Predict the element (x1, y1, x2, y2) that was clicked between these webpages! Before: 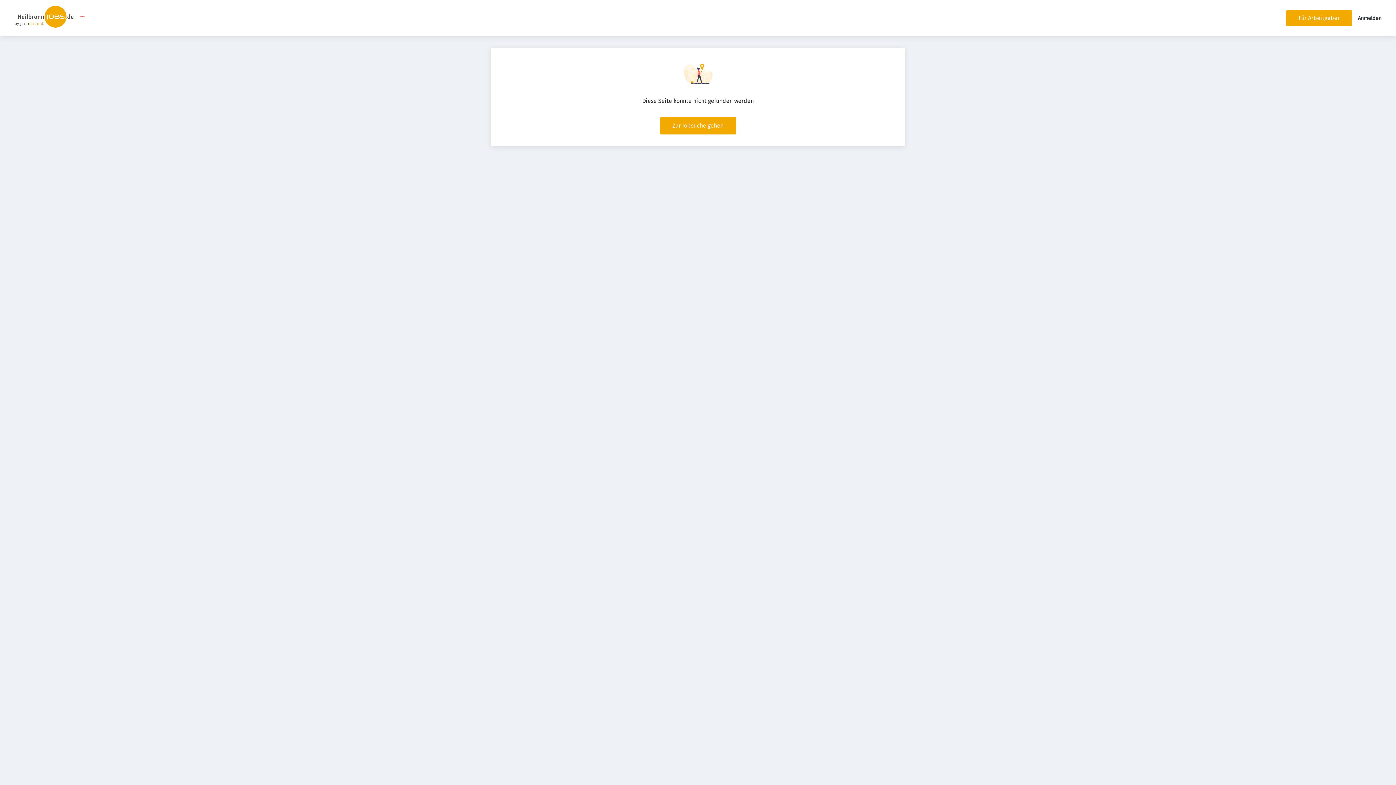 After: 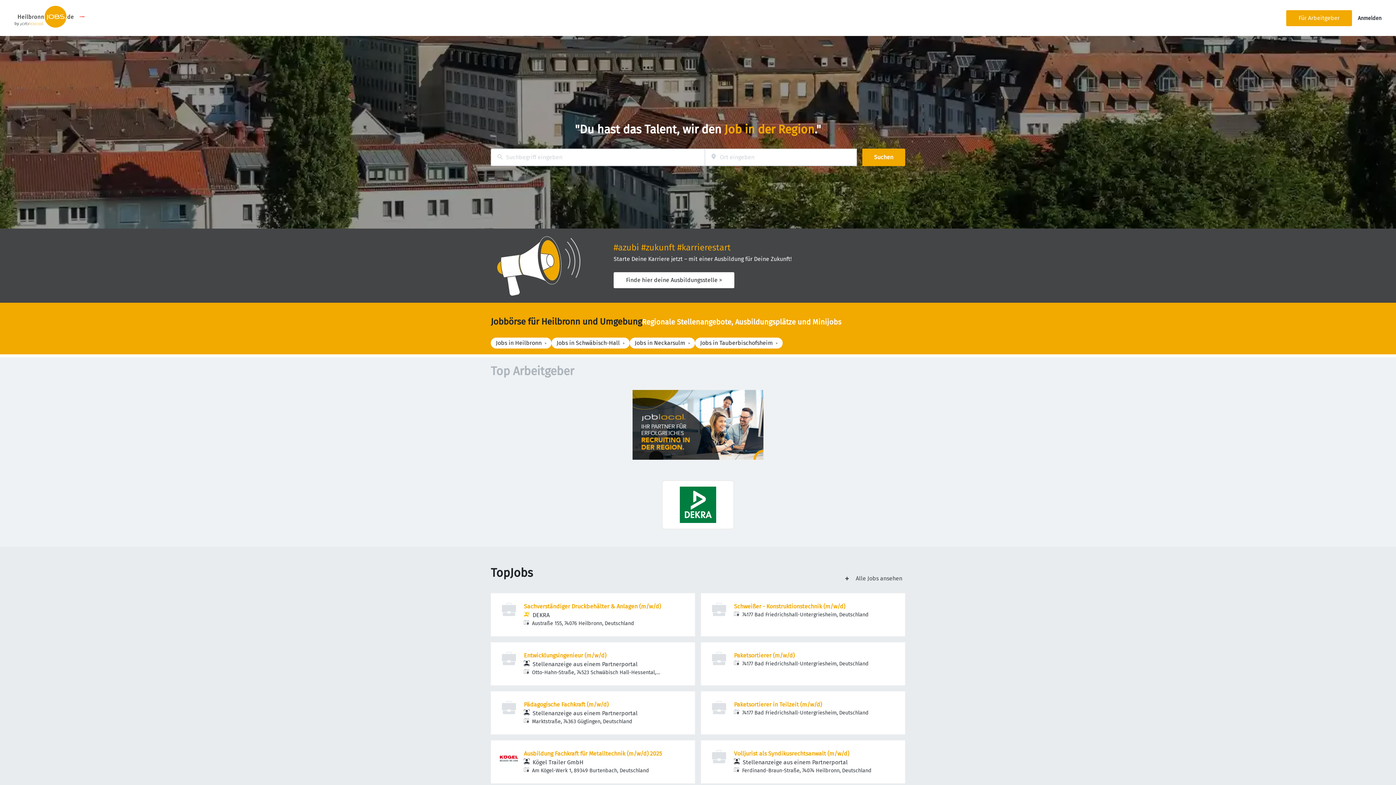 Action: bbox: (14, 5, 73, 30)